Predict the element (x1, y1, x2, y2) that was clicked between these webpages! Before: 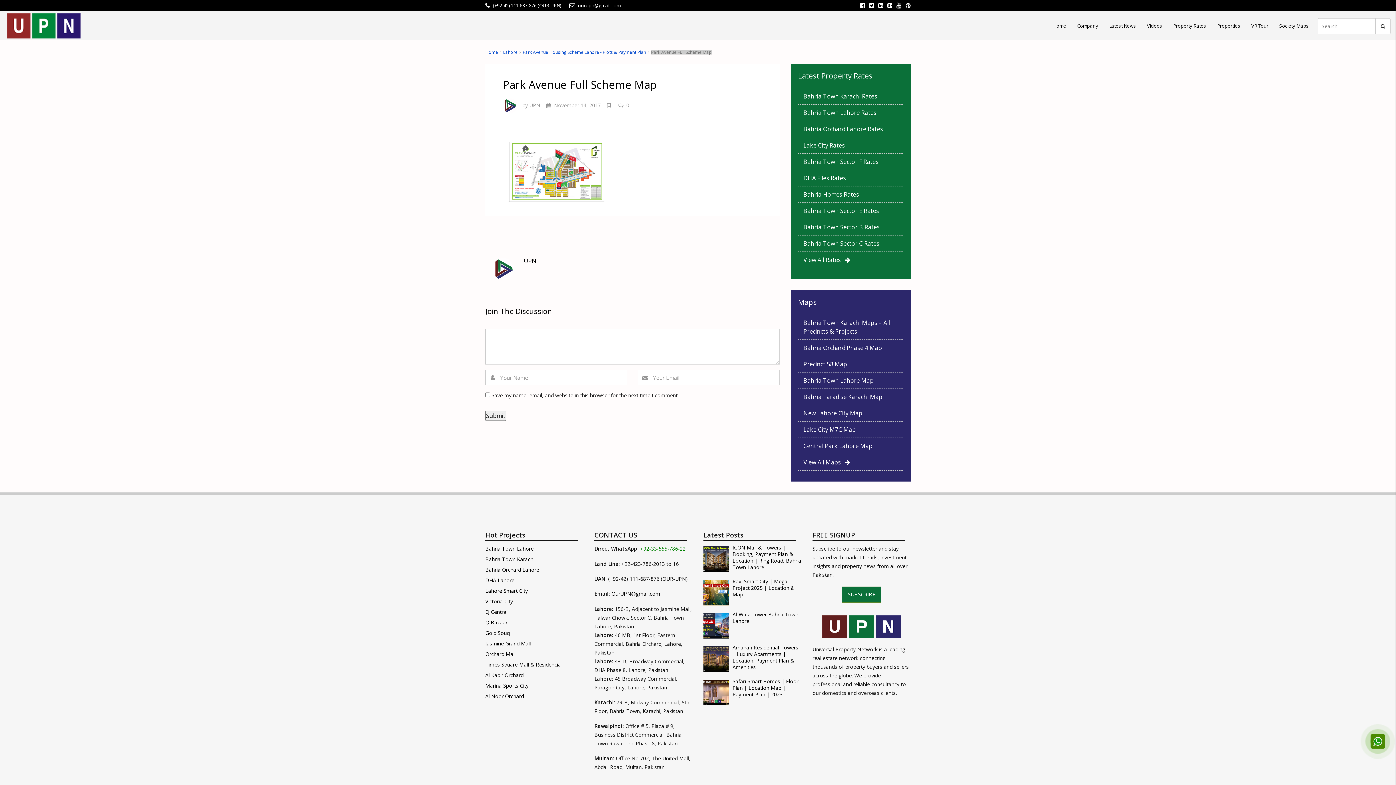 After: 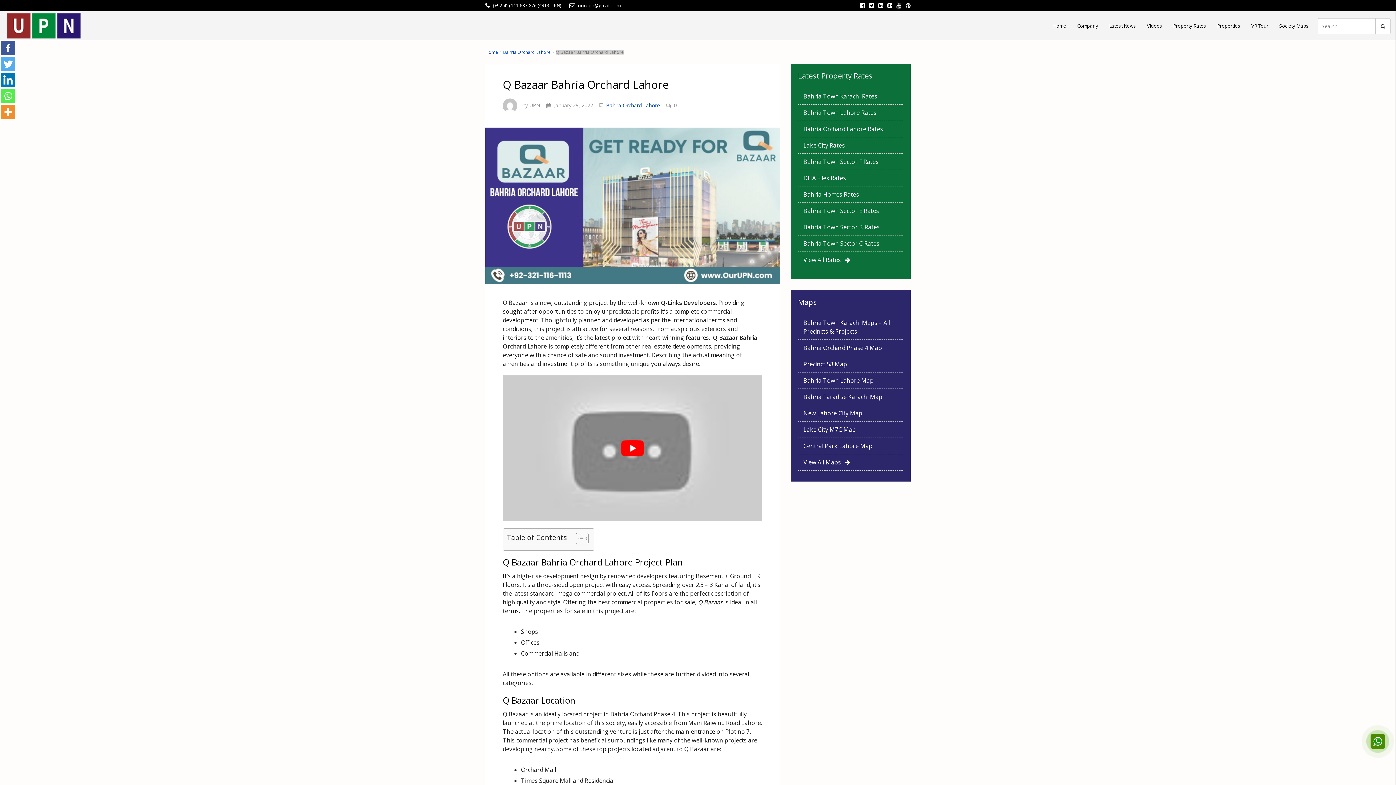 Action: label: Q Bazaar bbox: (485, 618, 507, 627)